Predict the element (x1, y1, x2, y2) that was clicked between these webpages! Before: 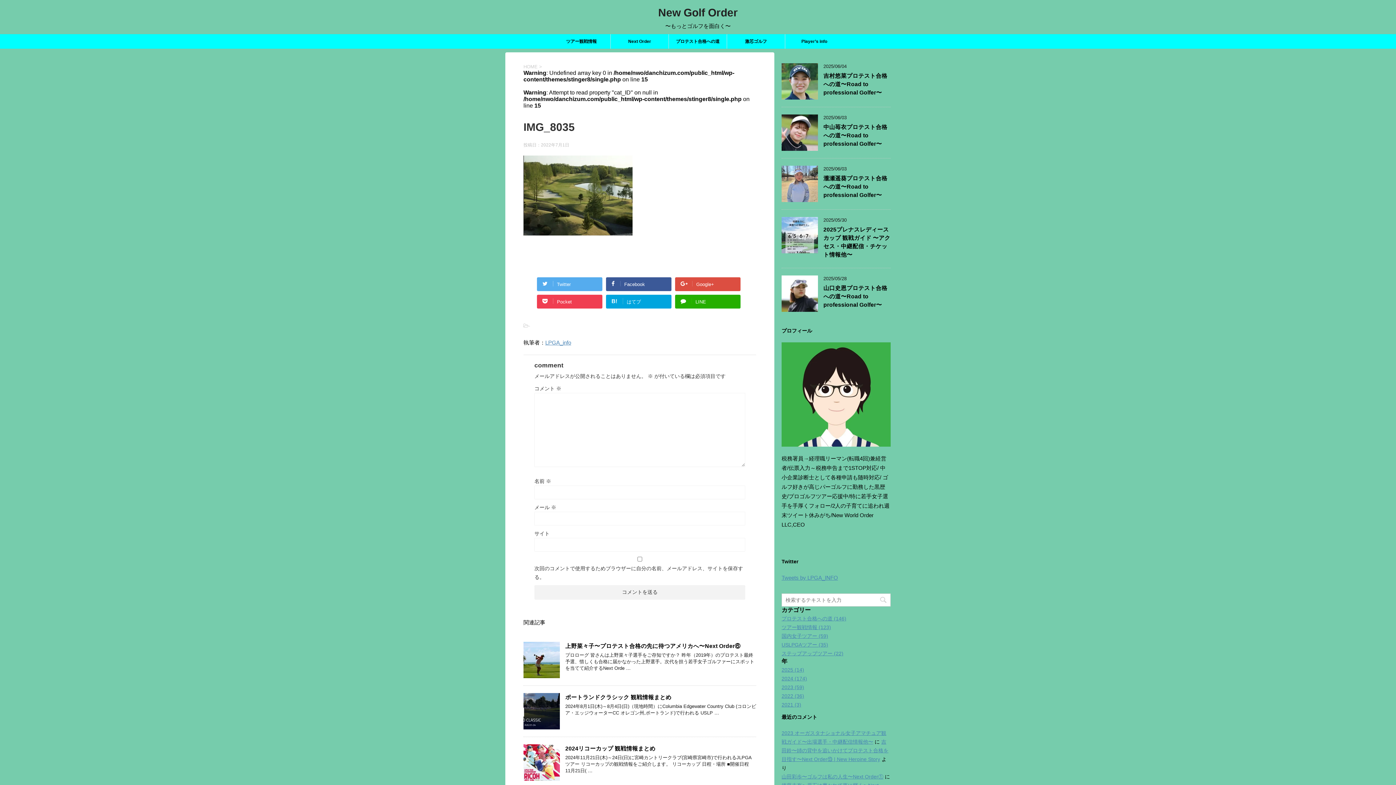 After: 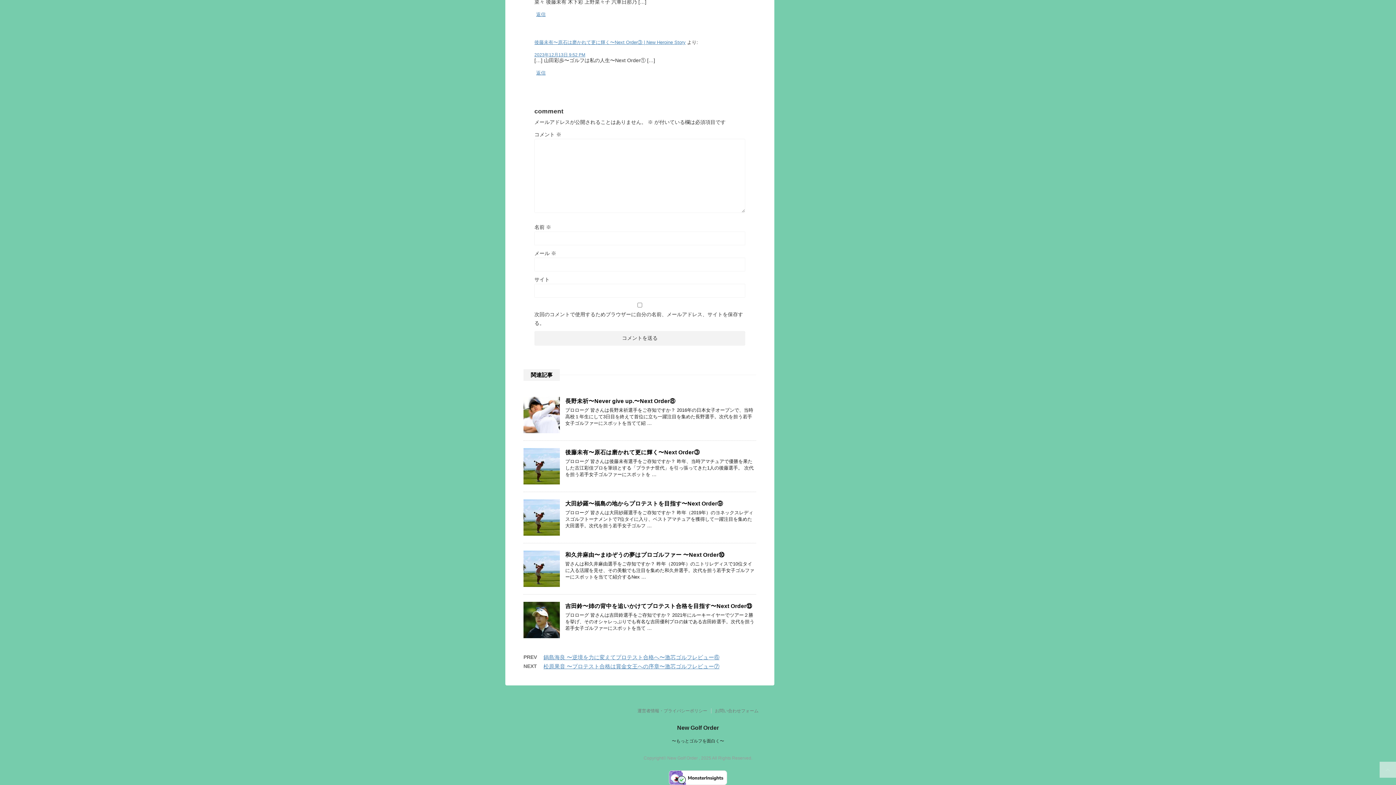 Action: label: 山田彩歩〜ゴルフは私の人生〜Next Order① bbox: (781, 774, 883, 779)